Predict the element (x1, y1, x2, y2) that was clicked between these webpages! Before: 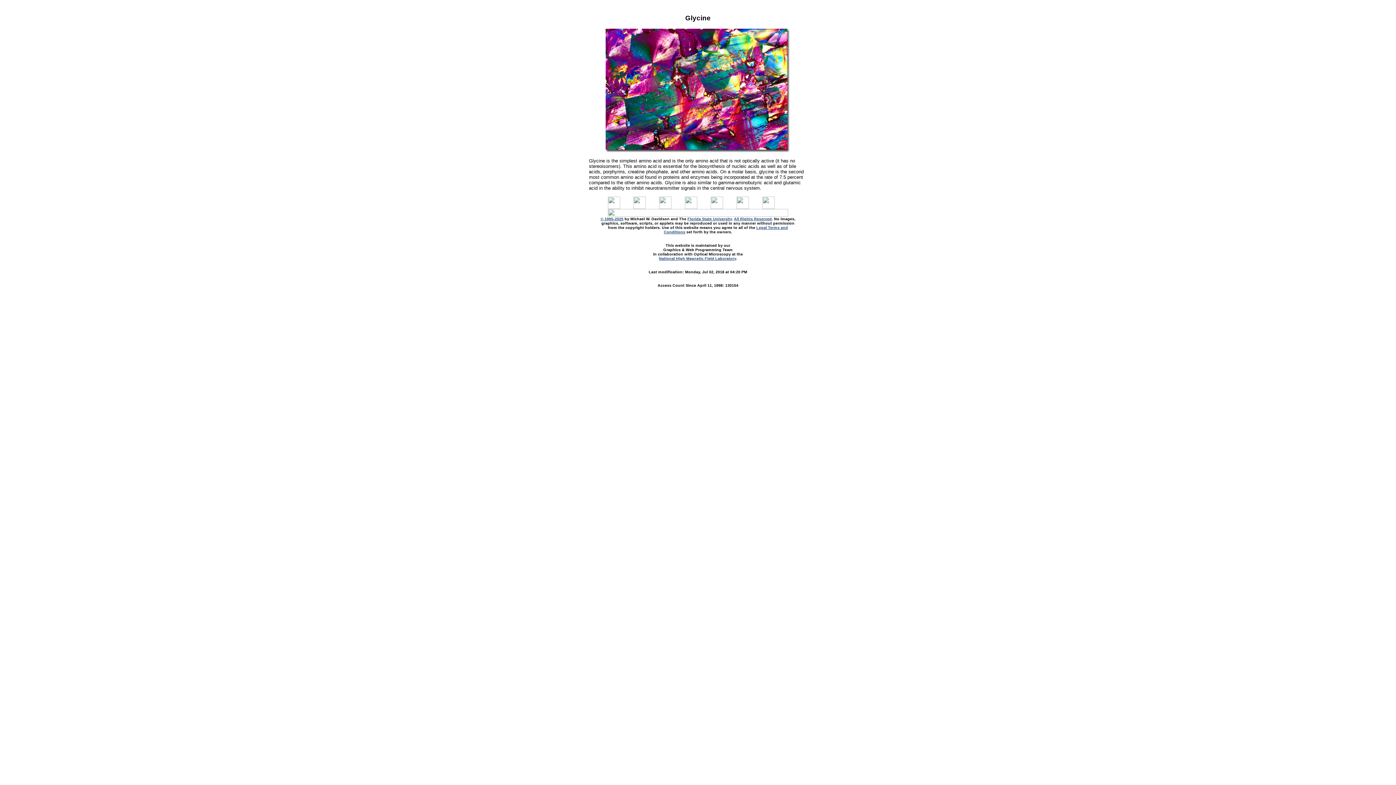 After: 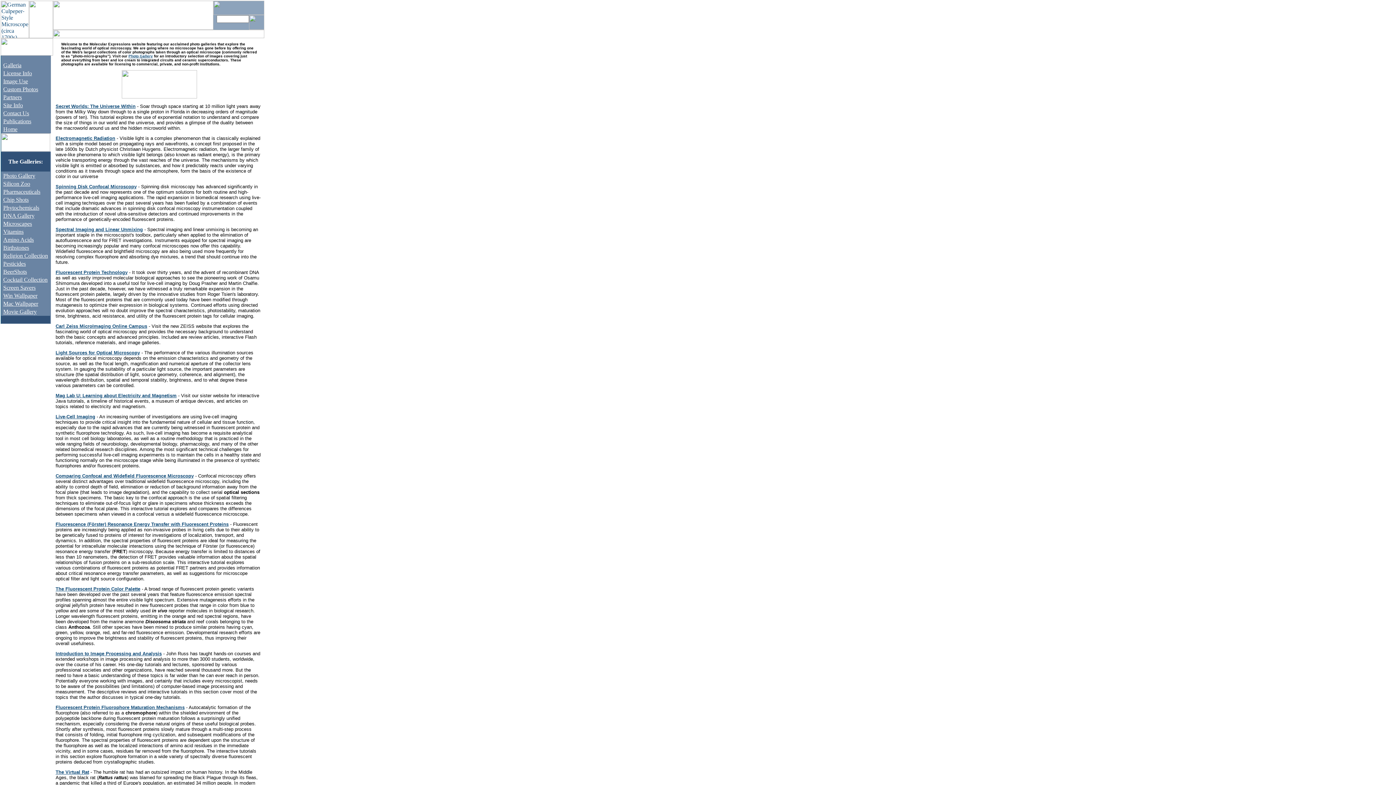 Action: bbox: (608, 204, 620, 210)